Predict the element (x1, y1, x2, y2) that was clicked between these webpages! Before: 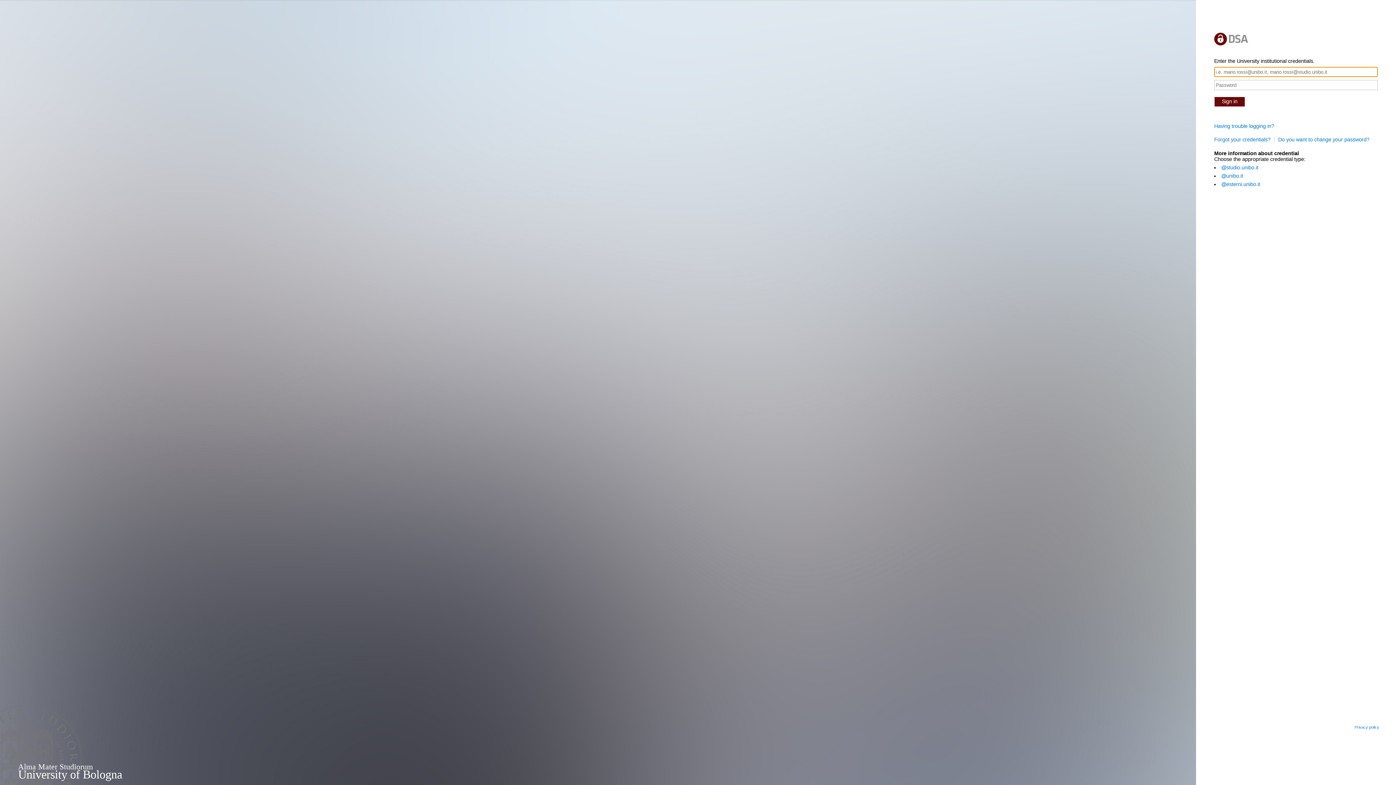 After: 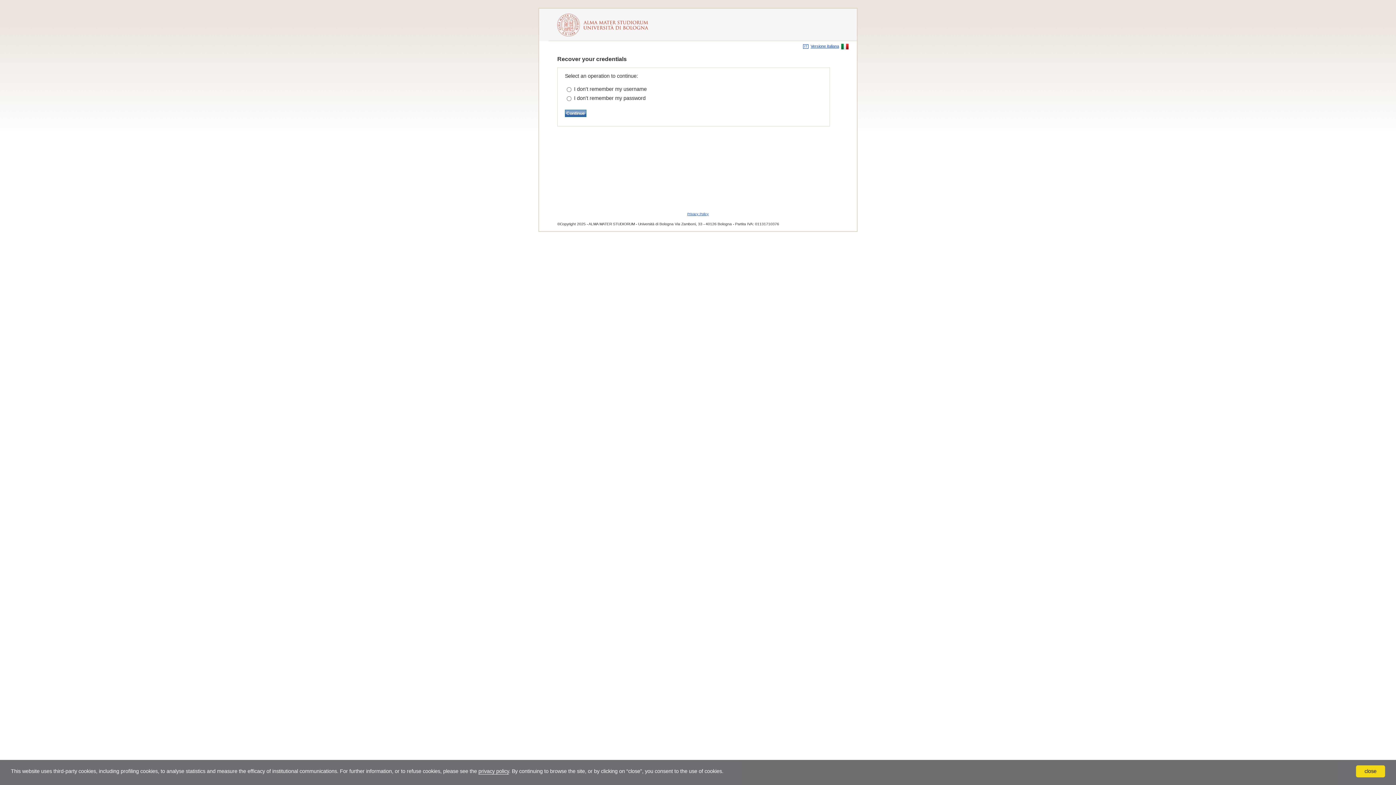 Action: bbox: (1214, 136, 1274, 142) label: Forgot your credentials?